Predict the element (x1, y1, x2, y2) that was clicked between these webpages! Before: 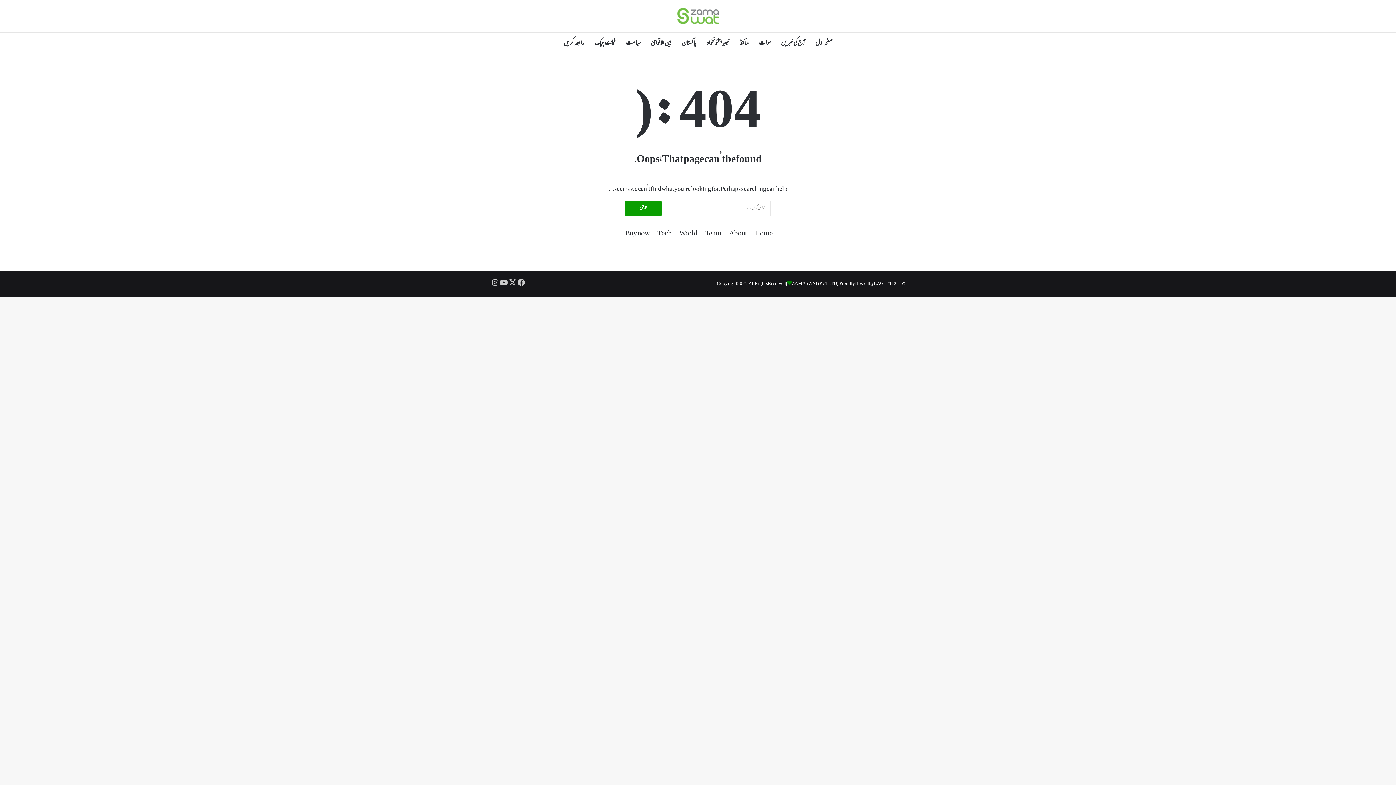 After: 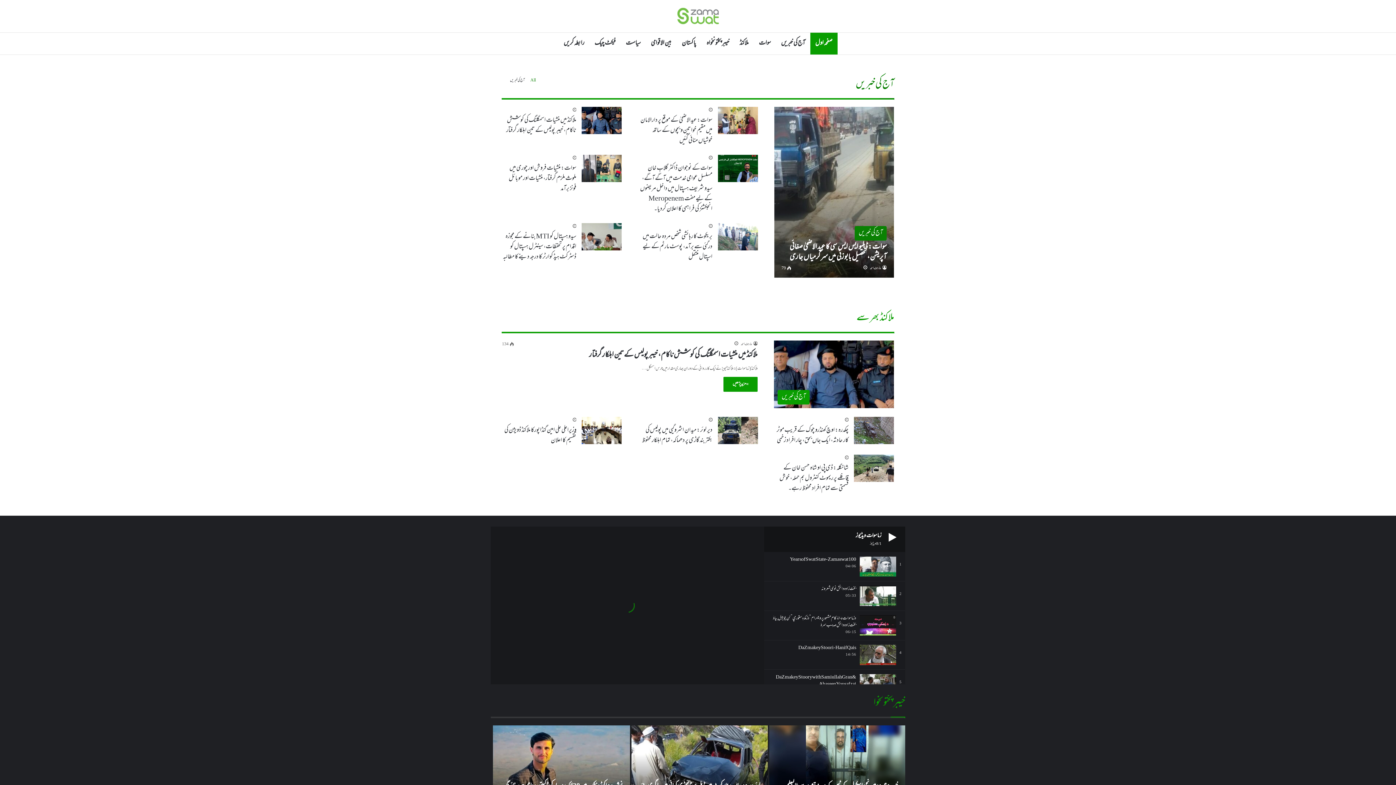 Action: bbox: (676, 7, 719, 25)